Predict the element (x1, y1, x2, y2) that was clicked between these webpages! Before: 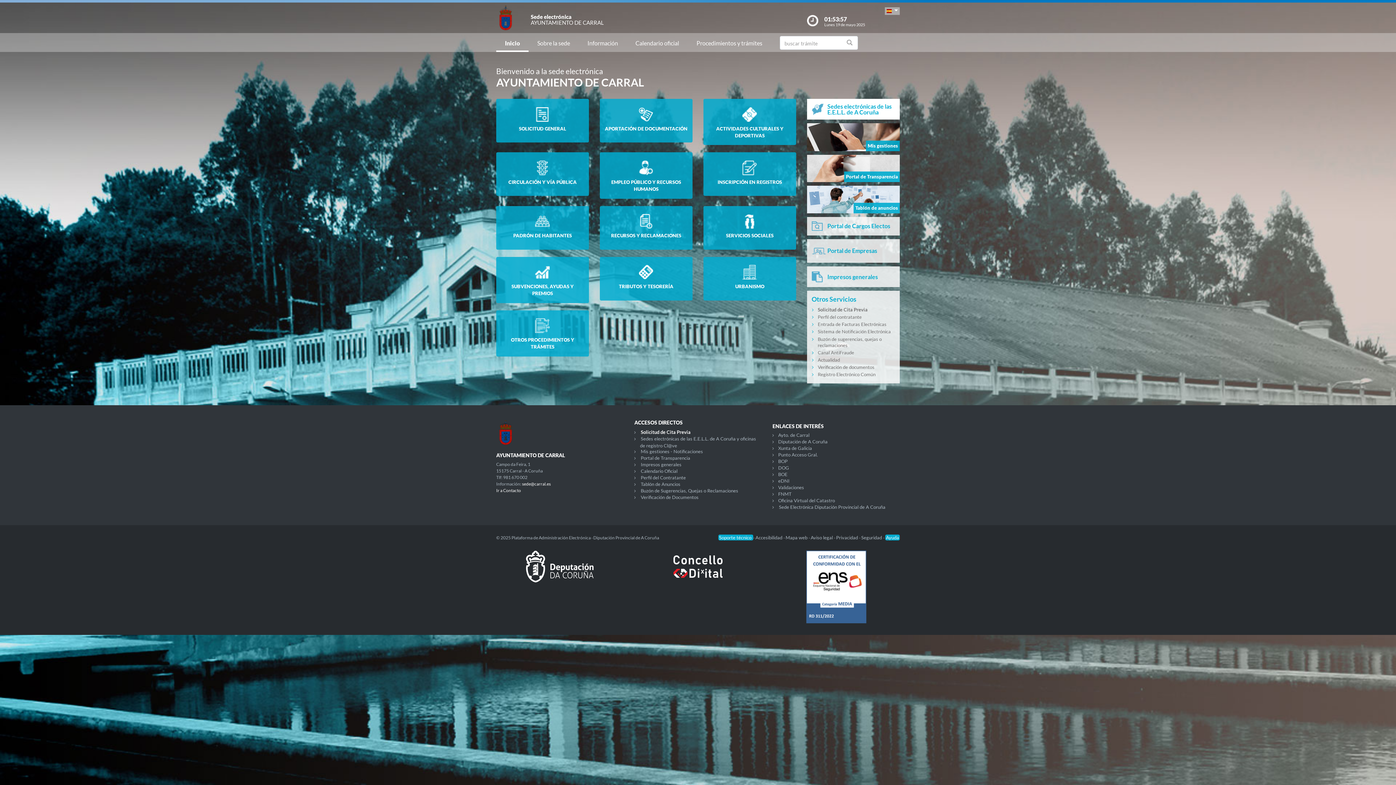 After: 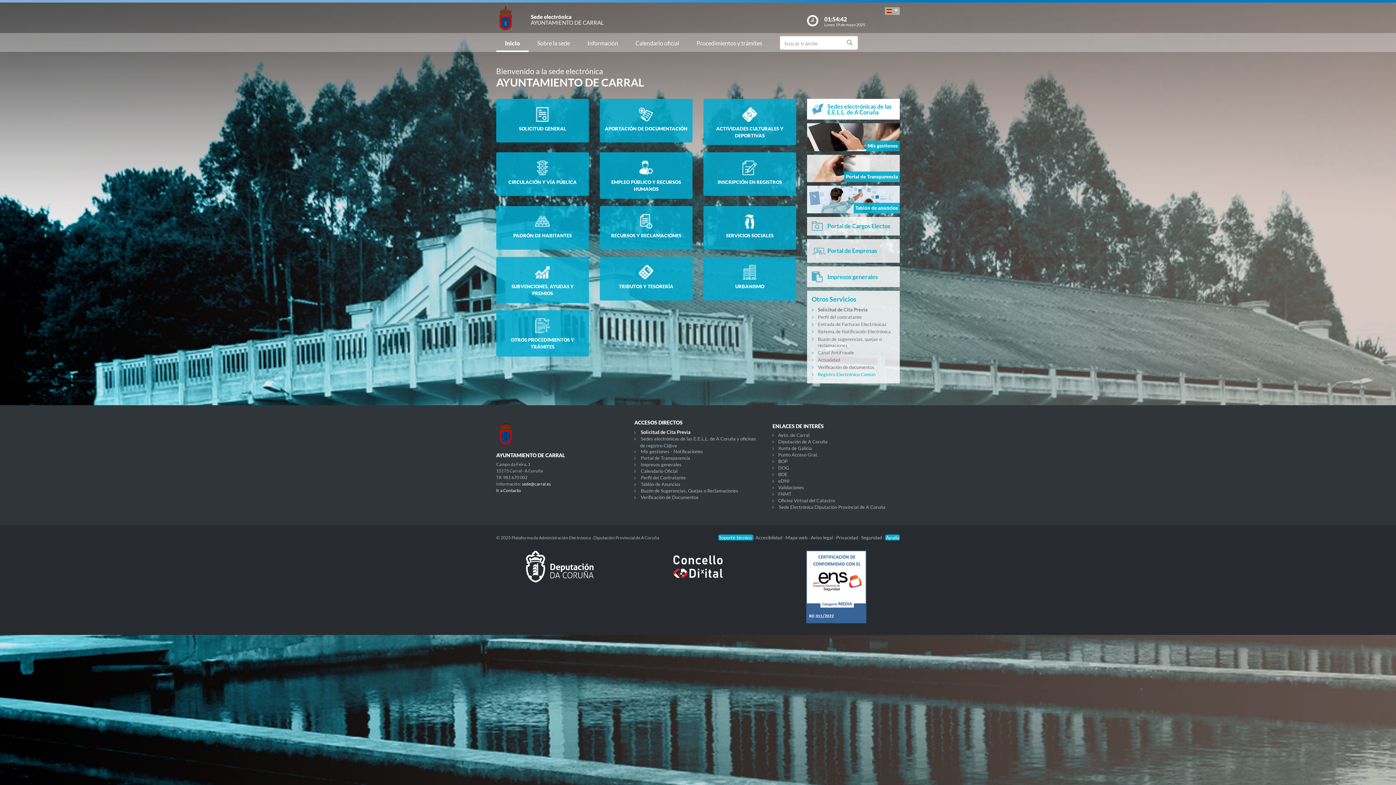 Action: label: Registro Electrónico Común bbox: (818, 371, 875, 377)